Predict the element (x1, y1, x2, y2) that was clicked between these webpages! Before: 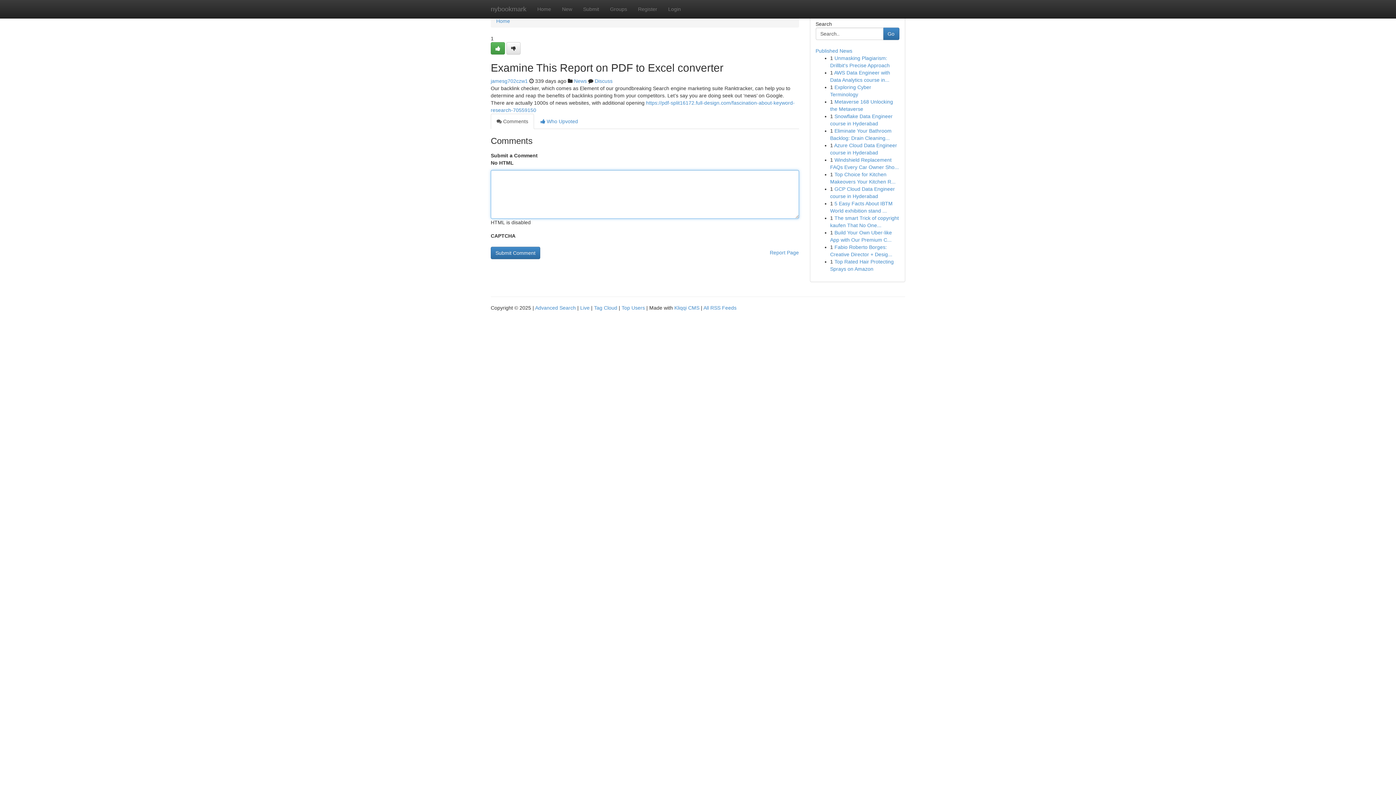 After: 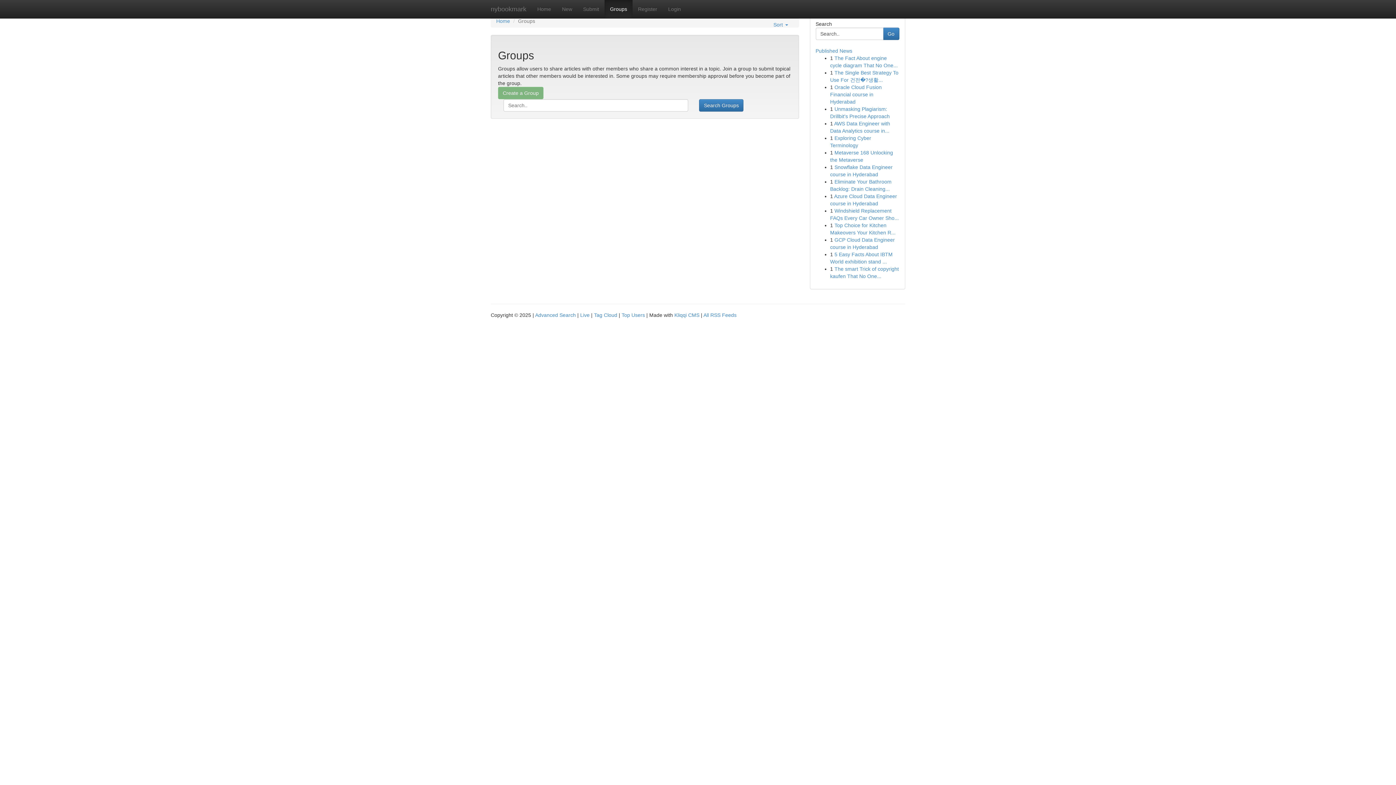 Action: label: Groups bbox: (604, 0, 632, 18)